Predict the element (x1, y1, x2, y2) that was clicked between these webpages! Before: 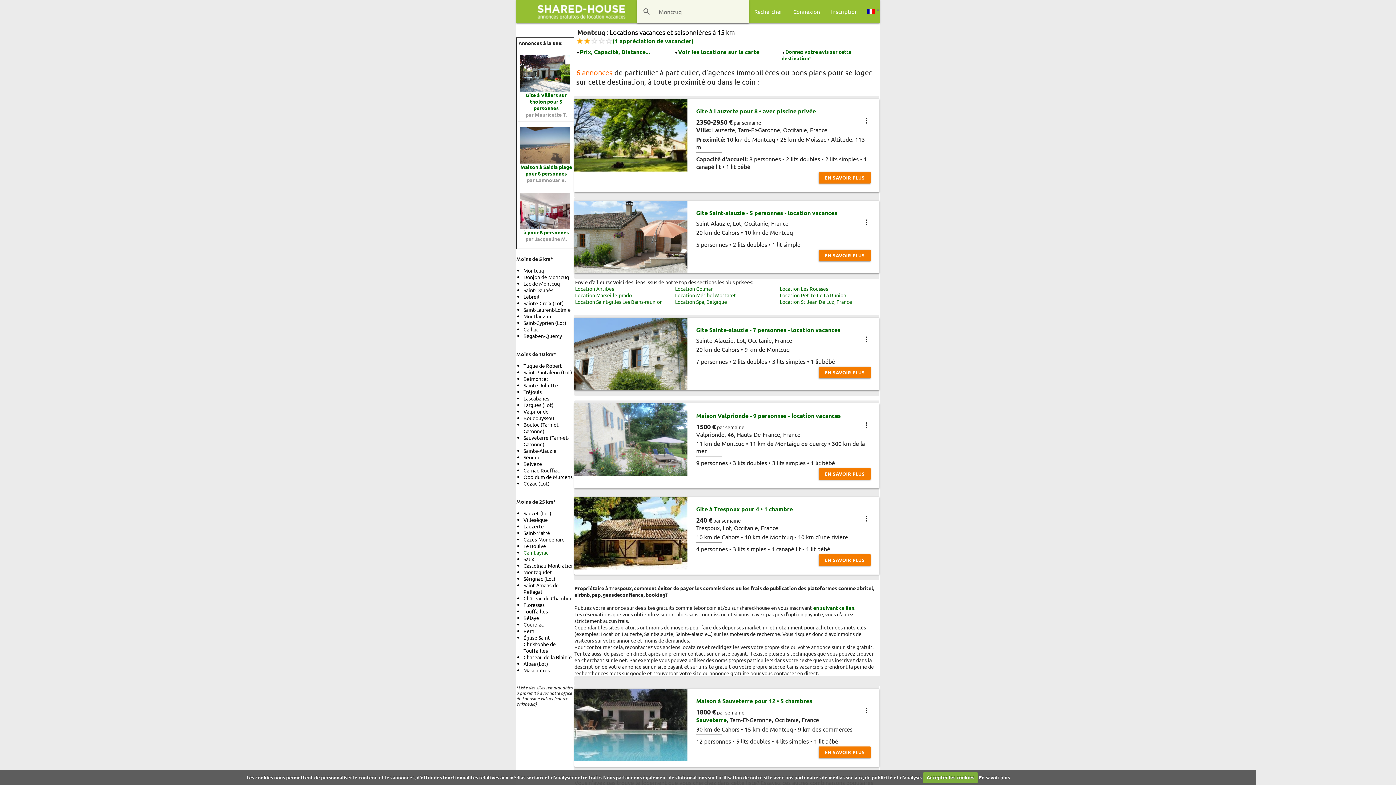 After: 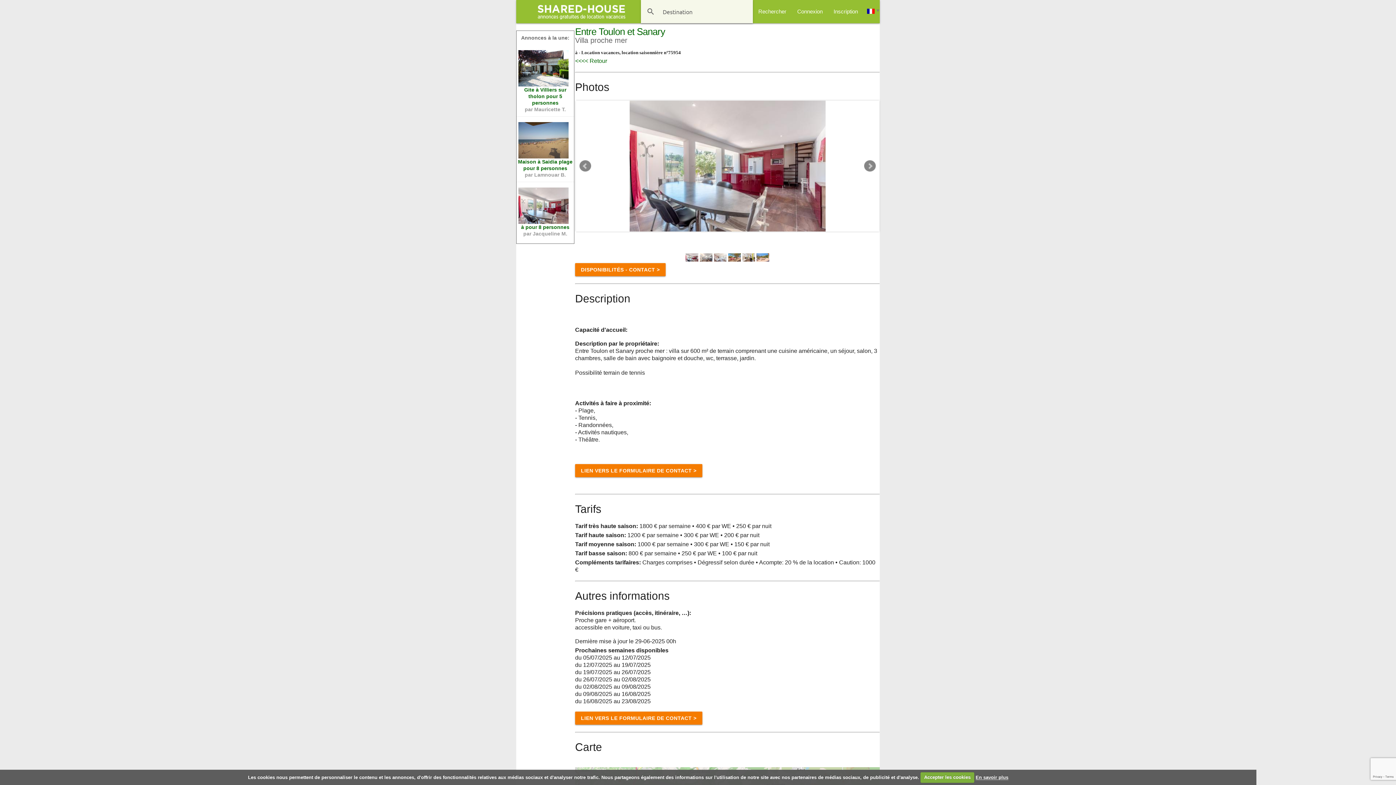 Action: bbox: (520, 192, 570, 229)